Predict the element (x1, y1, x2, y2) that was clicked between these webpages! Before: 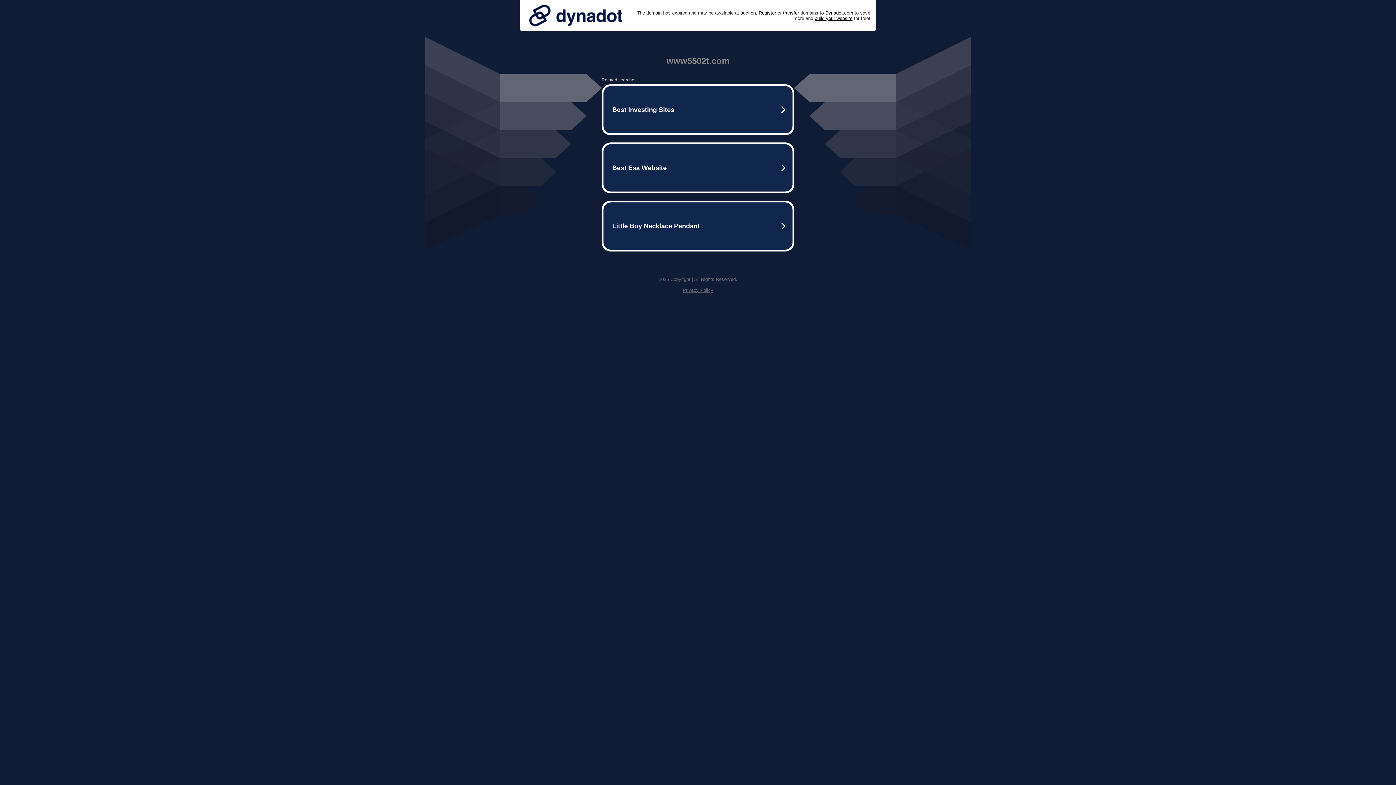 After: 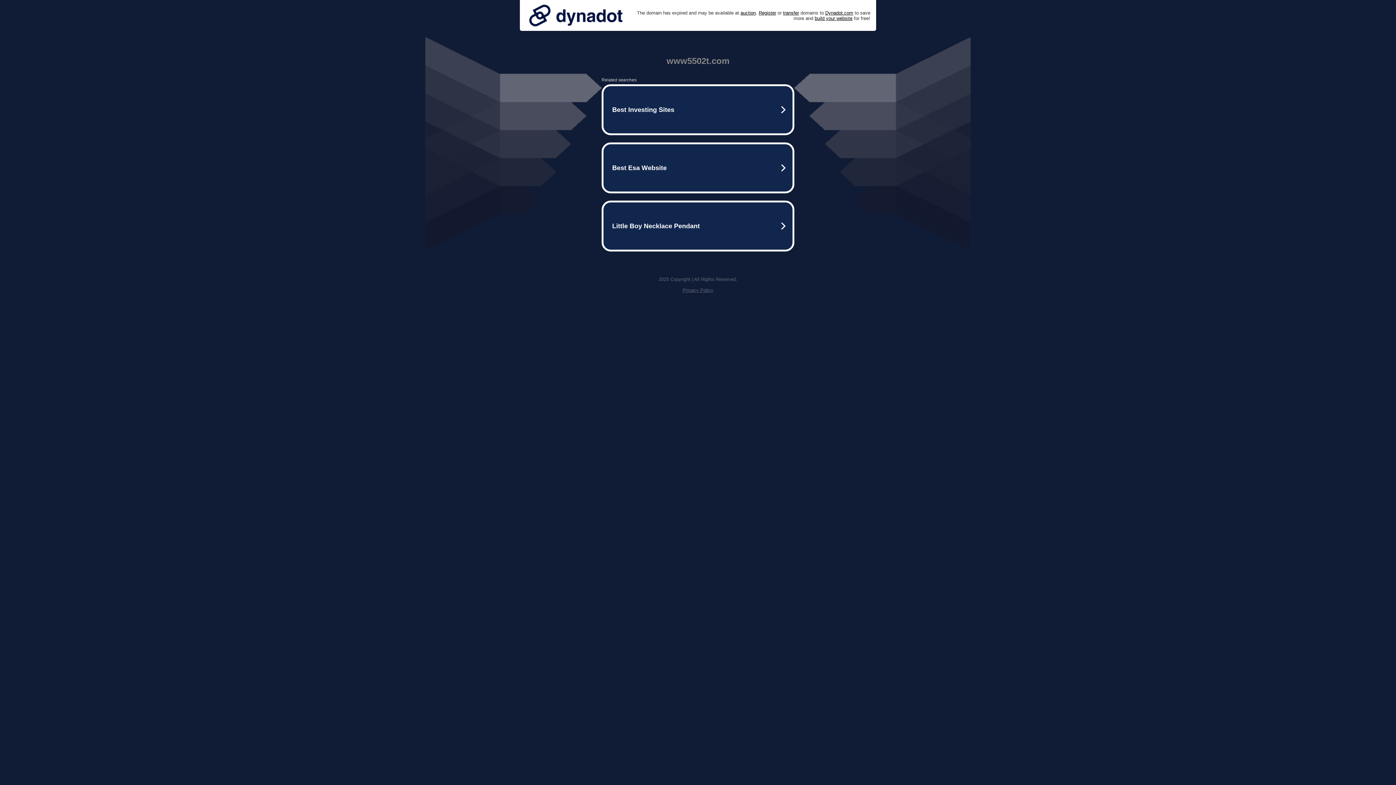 Action: bbox: (525, 0, 626, 30)